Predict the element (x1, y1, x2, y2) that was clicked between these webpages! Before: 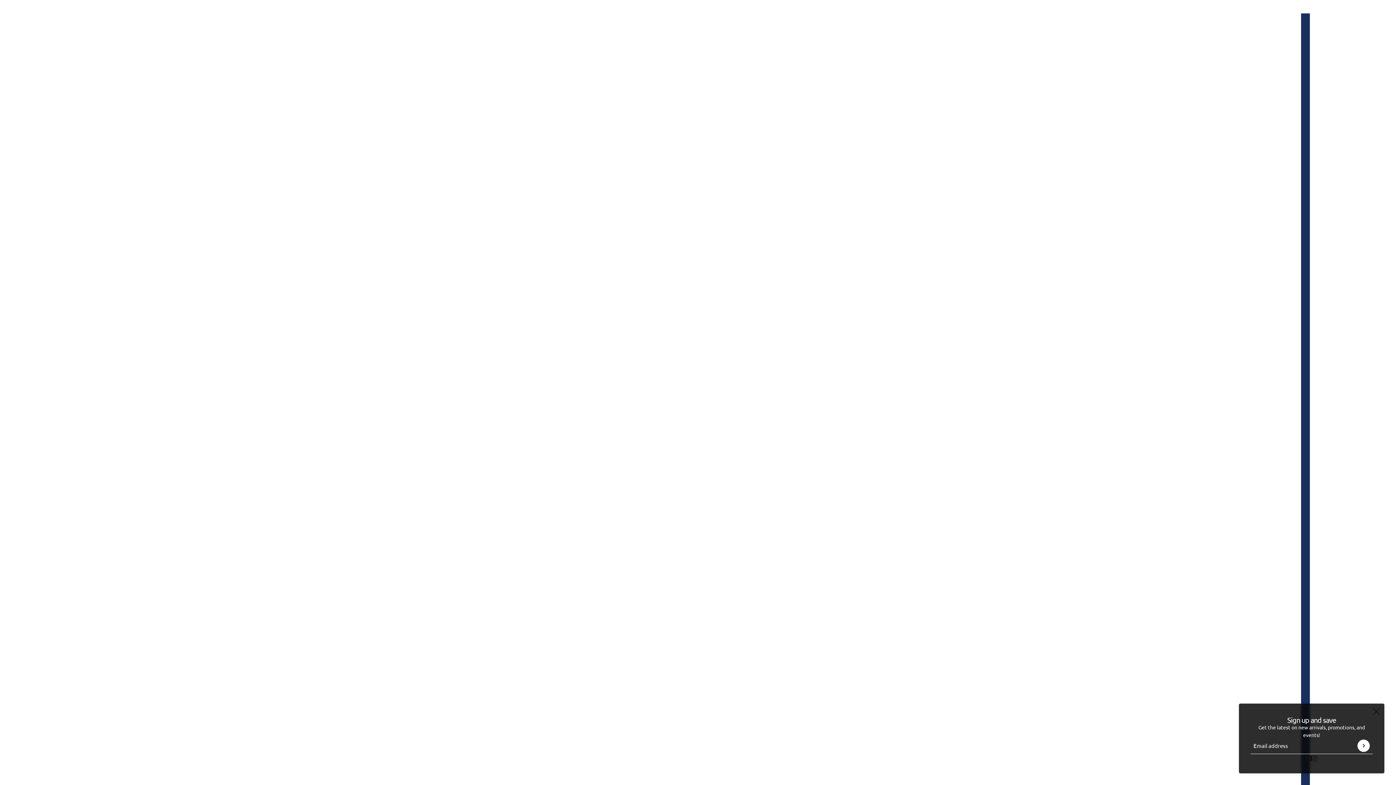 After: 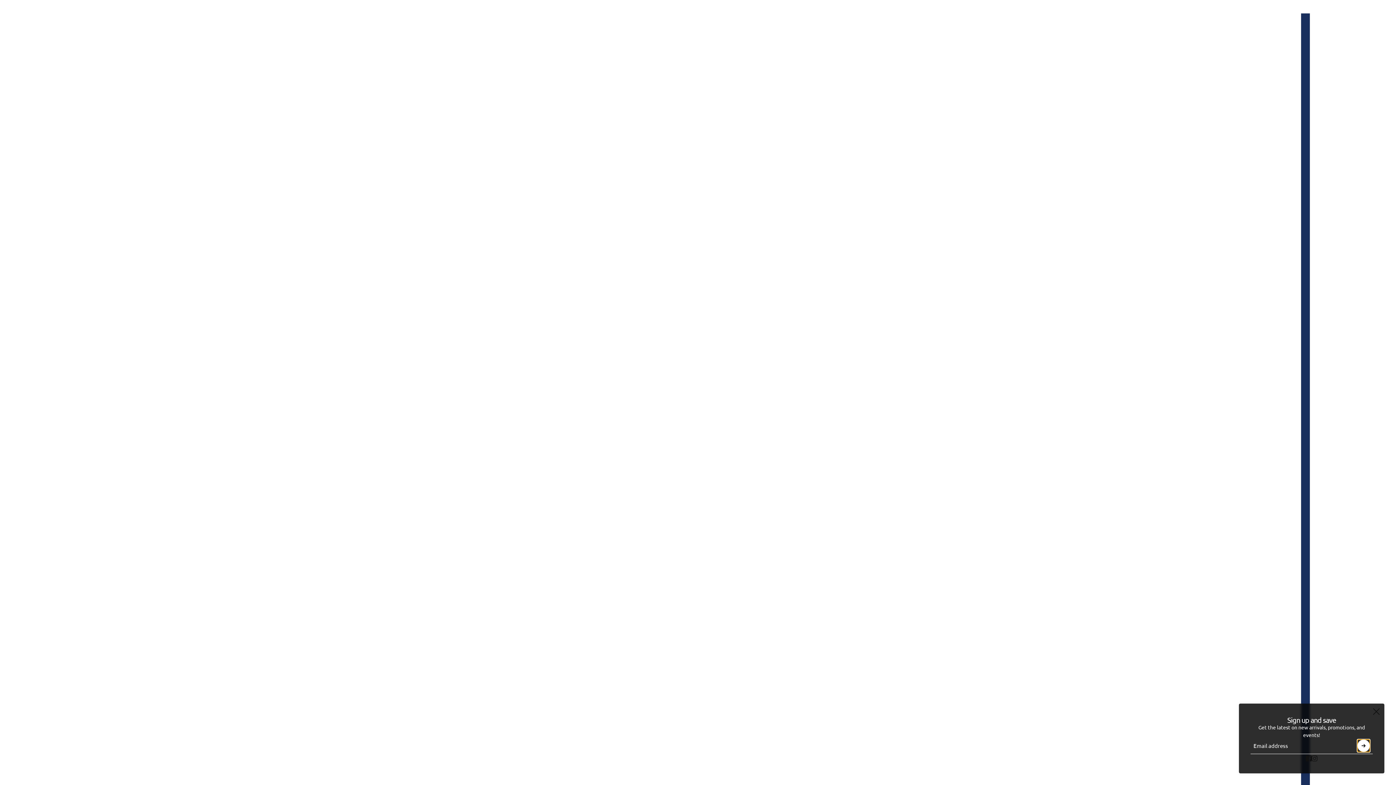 Action: bbox: (1357, 739, 1370, 752)